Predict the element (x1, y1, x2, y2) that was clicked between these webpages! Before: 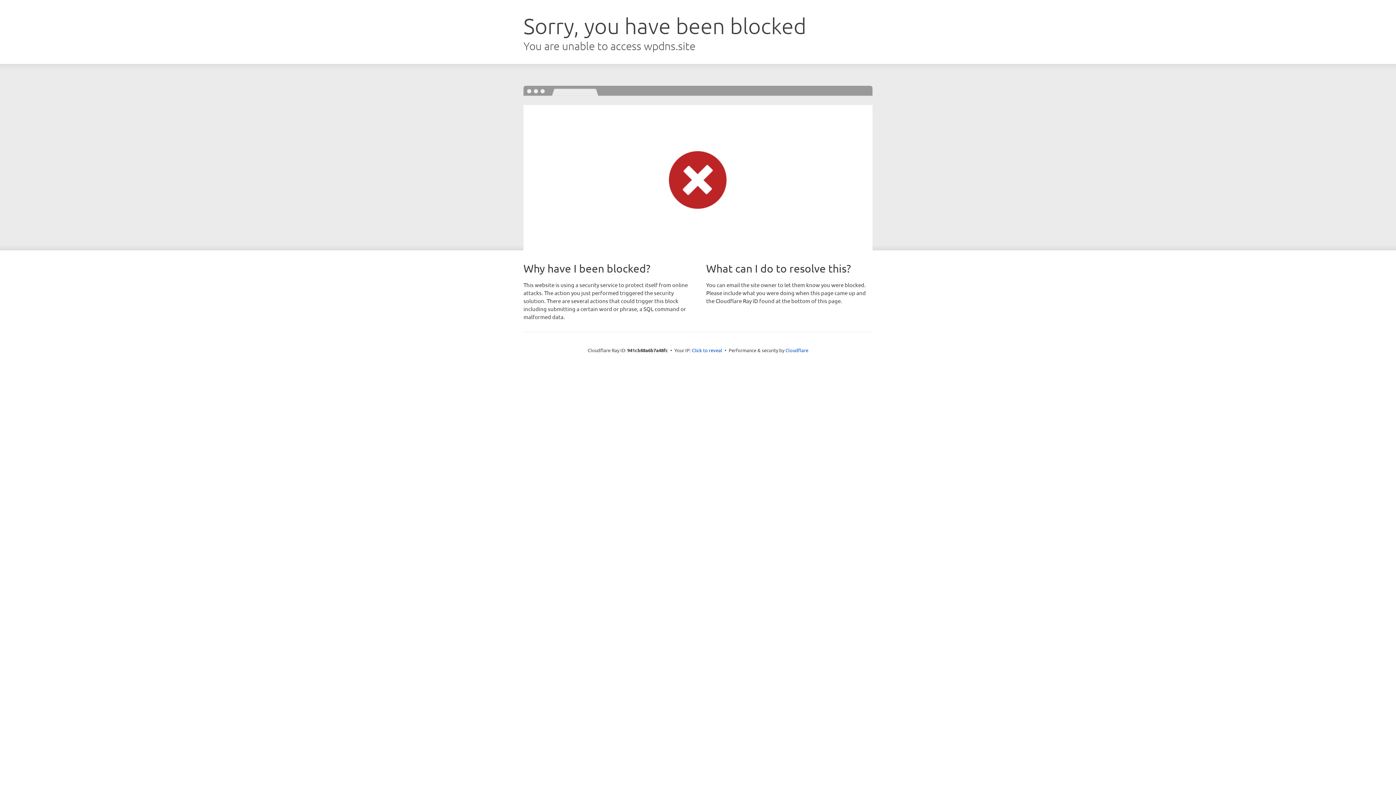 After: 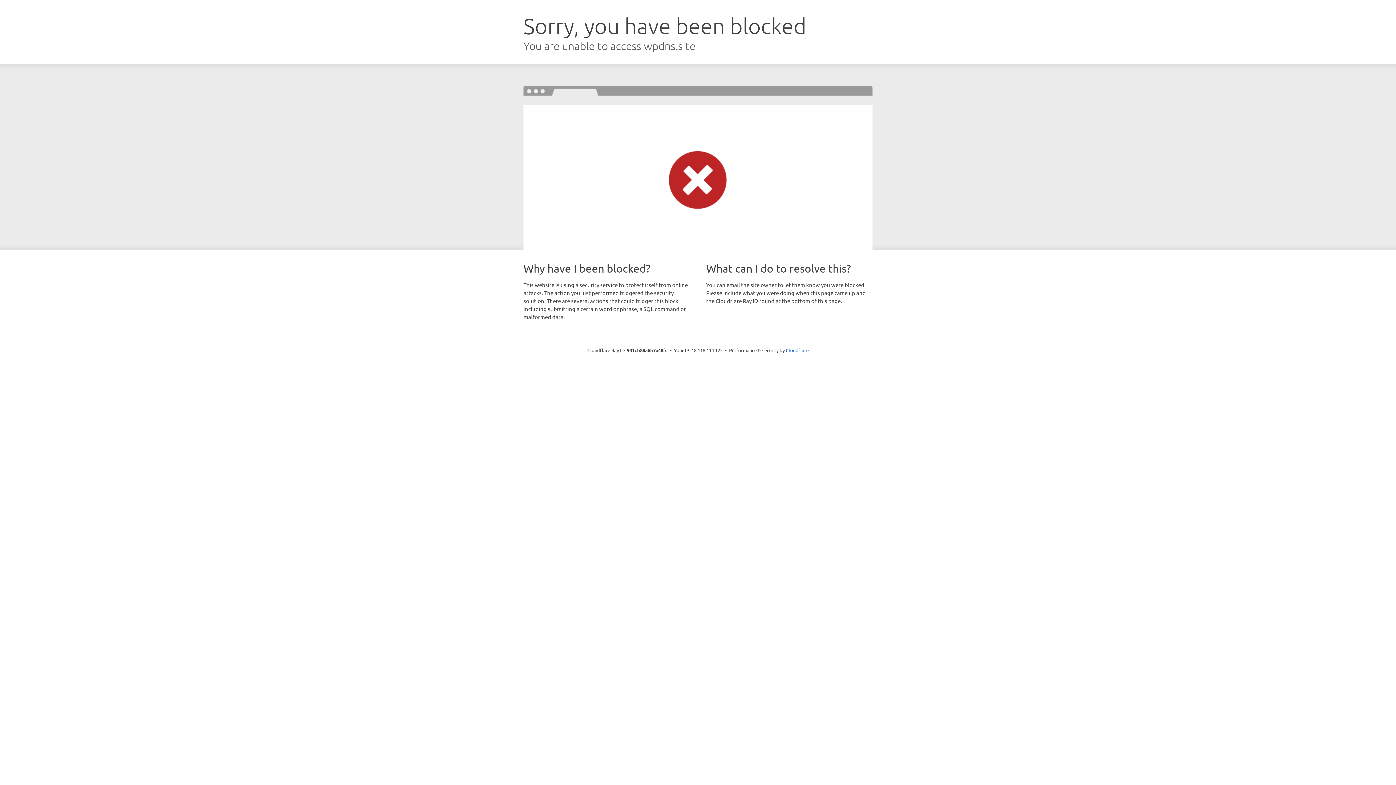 Action: label: Click to reveal bbox: (692, 346, 722, 353)